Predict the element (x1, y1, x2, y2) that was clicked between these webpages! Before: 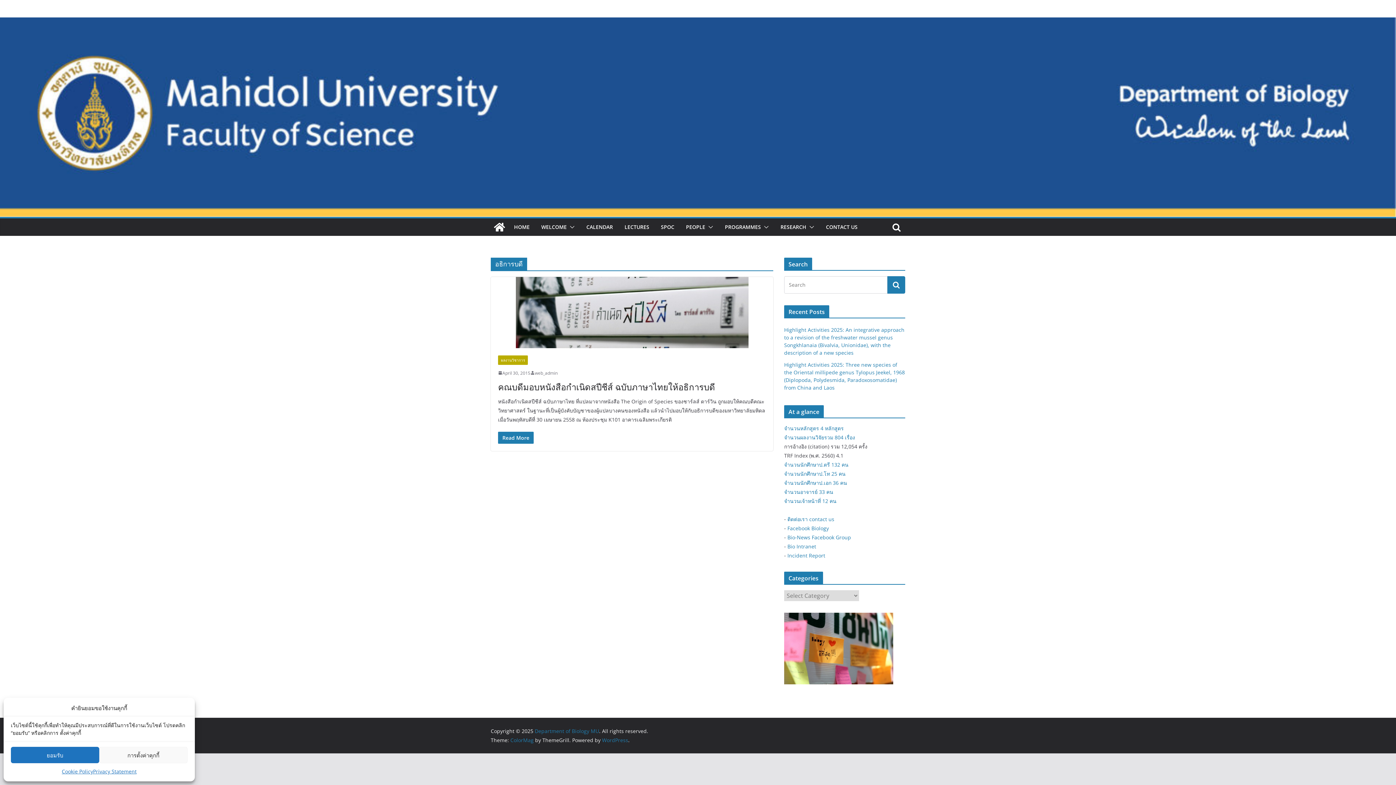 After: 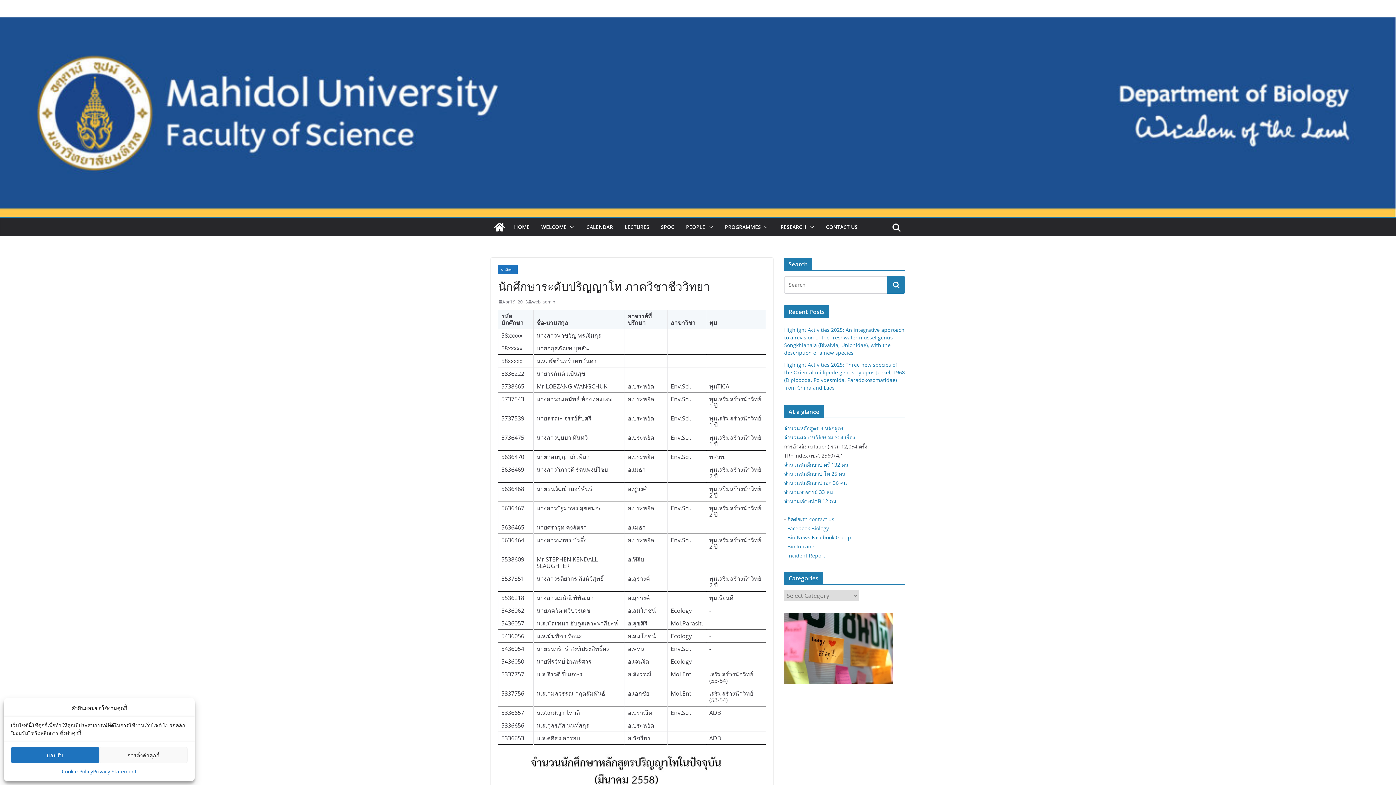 Action: label: จำนวนนักศึกษาป.โท 25 คน bbox: (784, 470, 845, 477)